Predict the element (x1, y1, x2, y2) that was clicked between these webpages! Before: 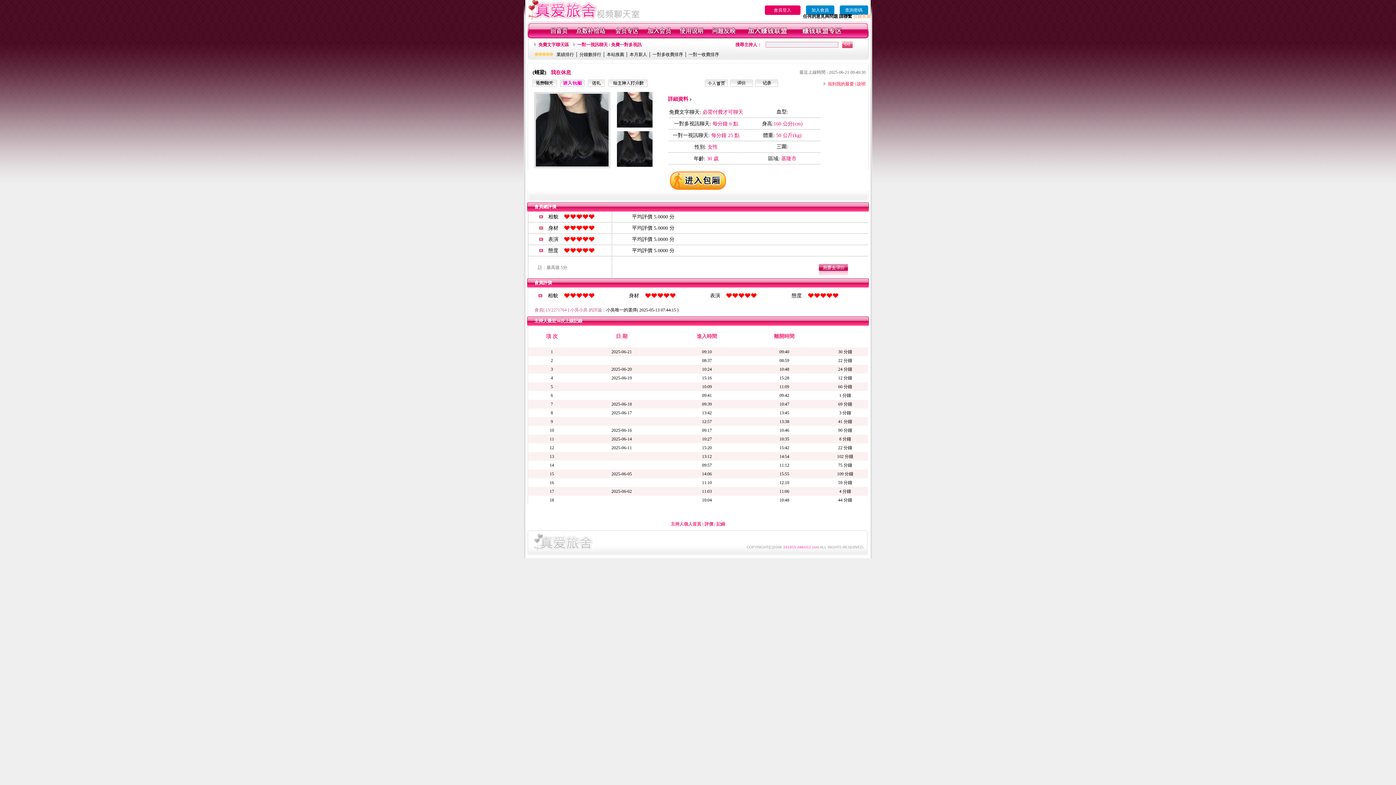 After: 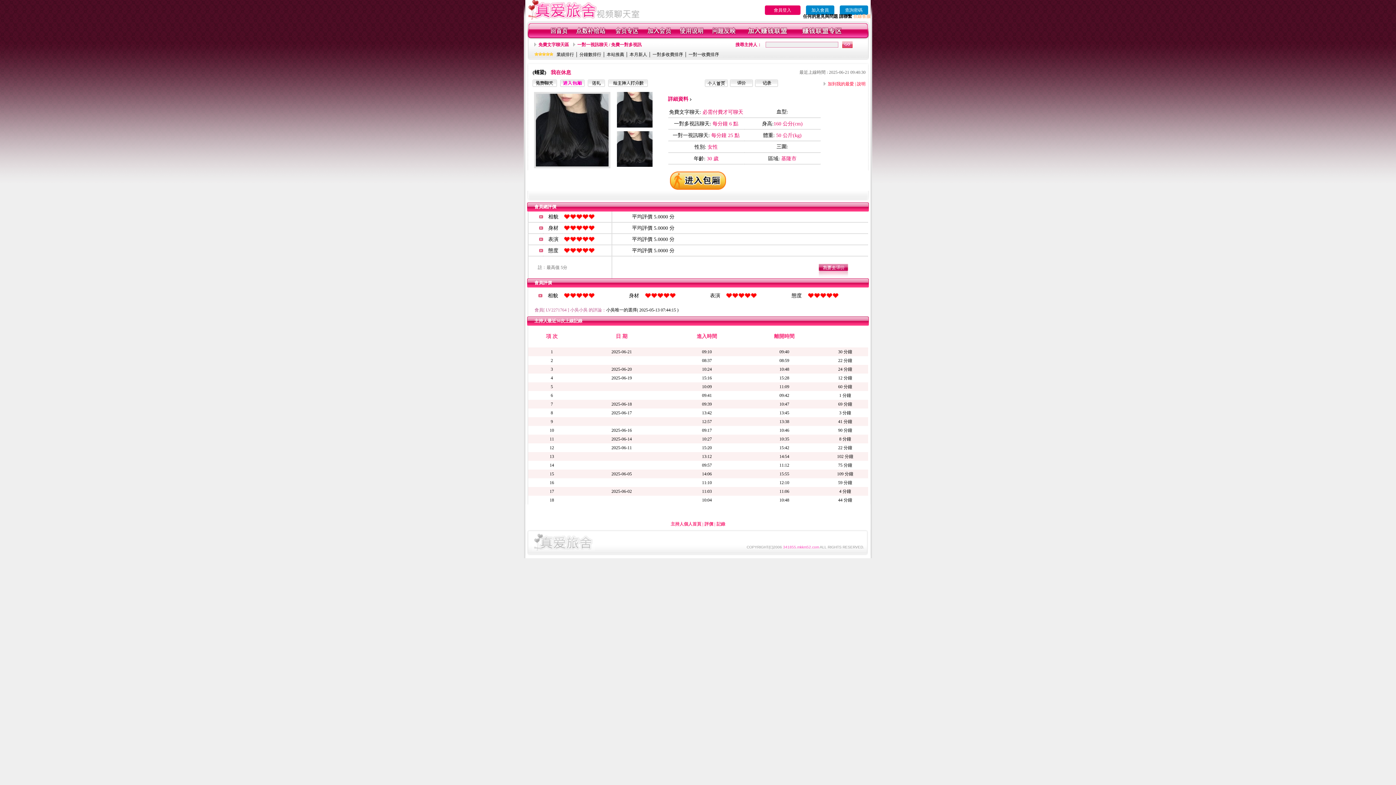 Action: bbox: (532, 82, 557, 88)